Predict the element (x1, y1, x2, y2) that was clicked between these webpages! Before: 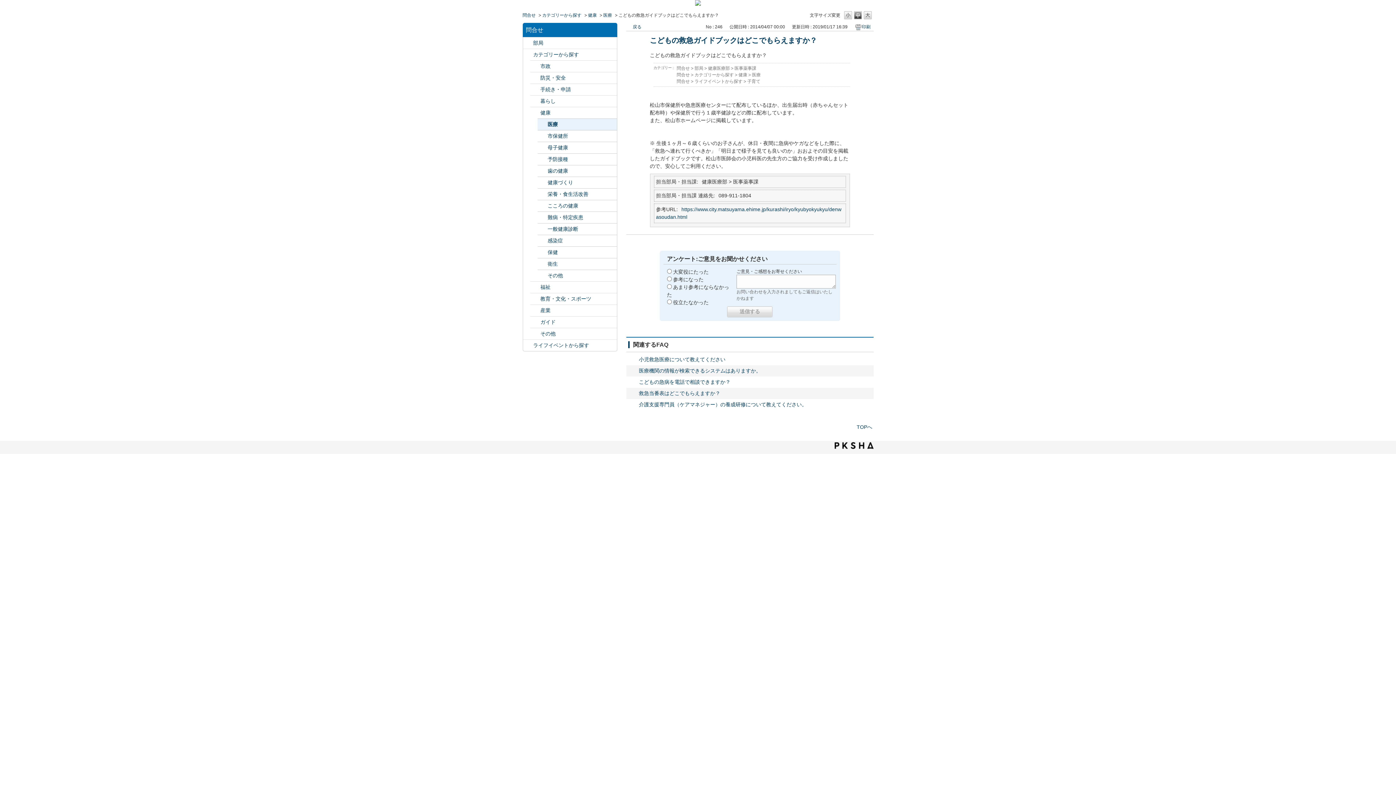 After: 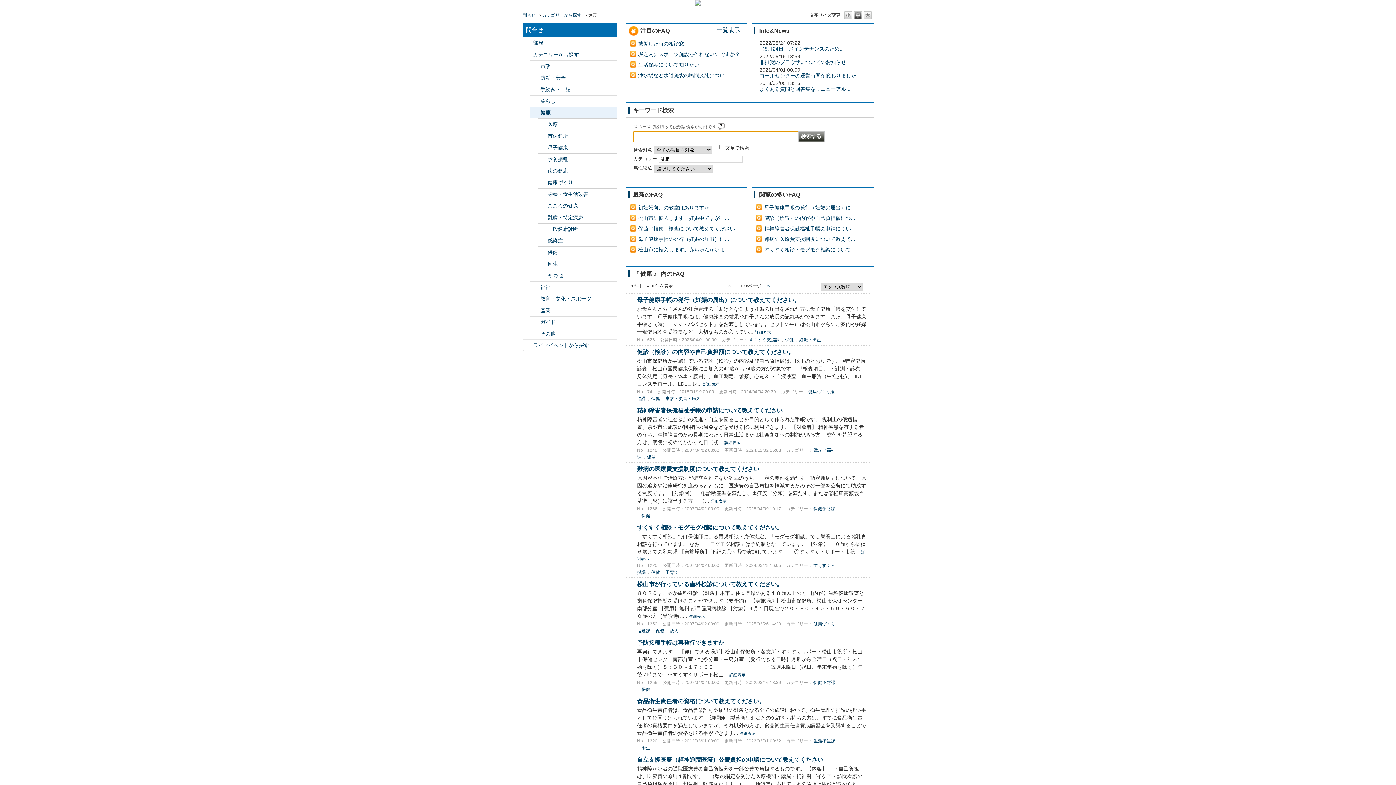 Action: bbox: (588, 12, 596, 17) label: 健康